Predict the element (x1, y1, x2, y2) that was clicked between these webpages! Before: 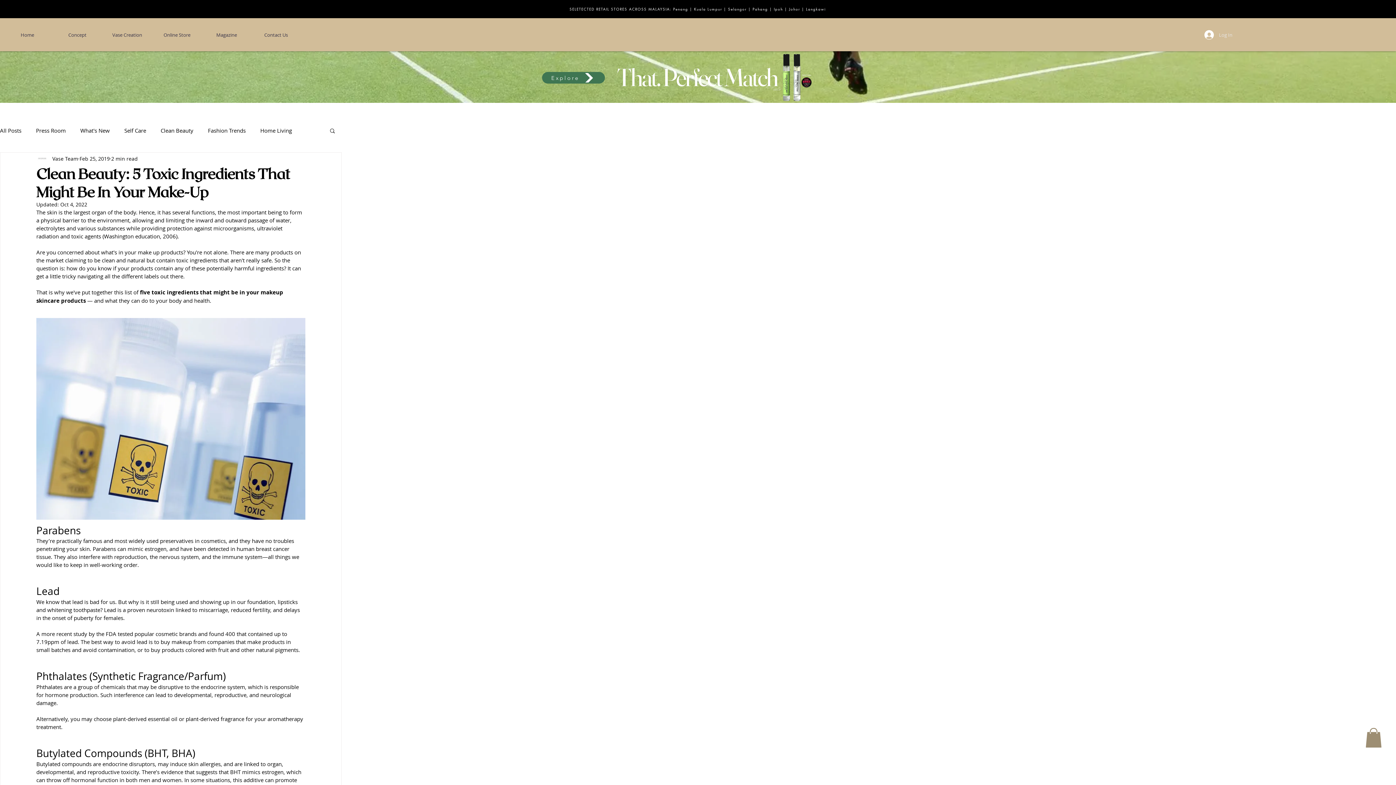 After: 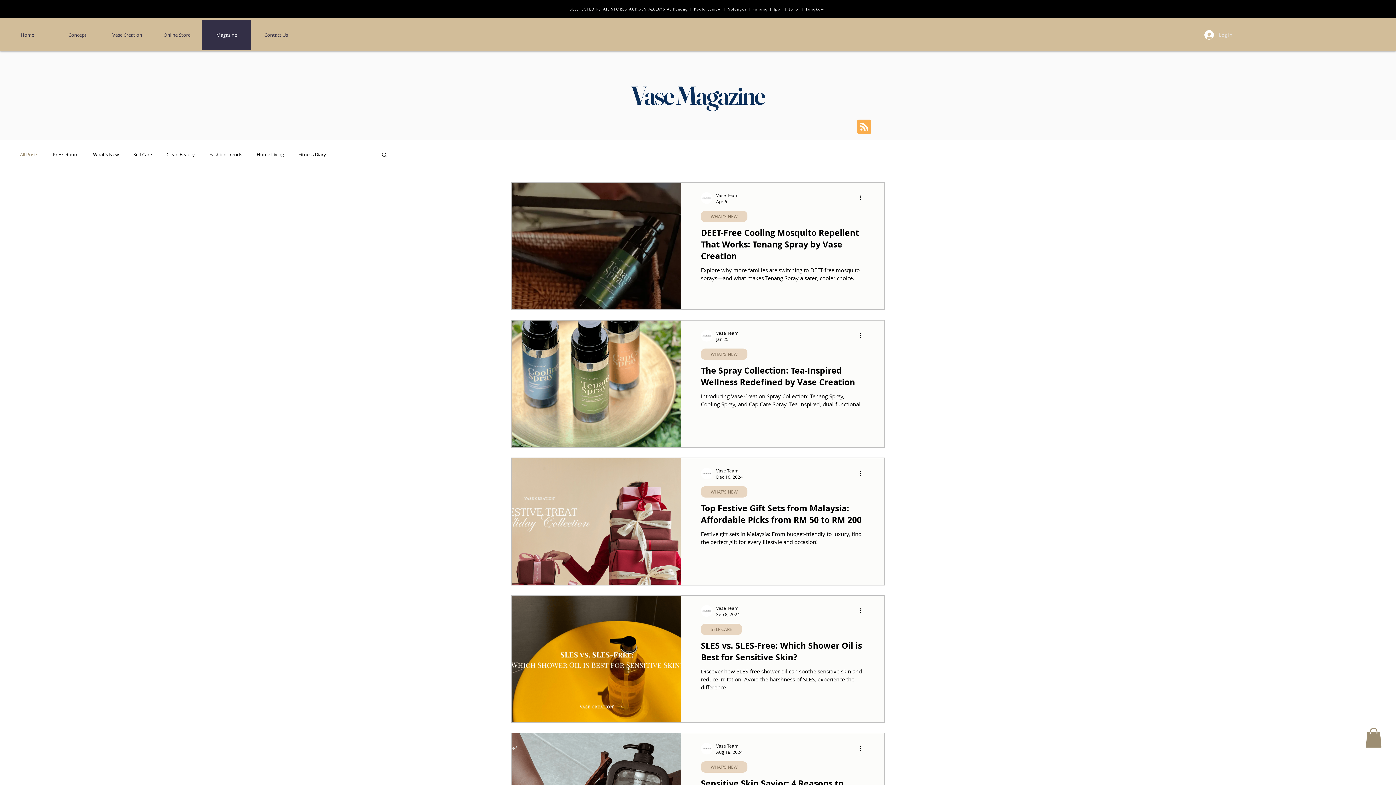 Action: bbox: (201, 20, 251, 49) label: Magazine